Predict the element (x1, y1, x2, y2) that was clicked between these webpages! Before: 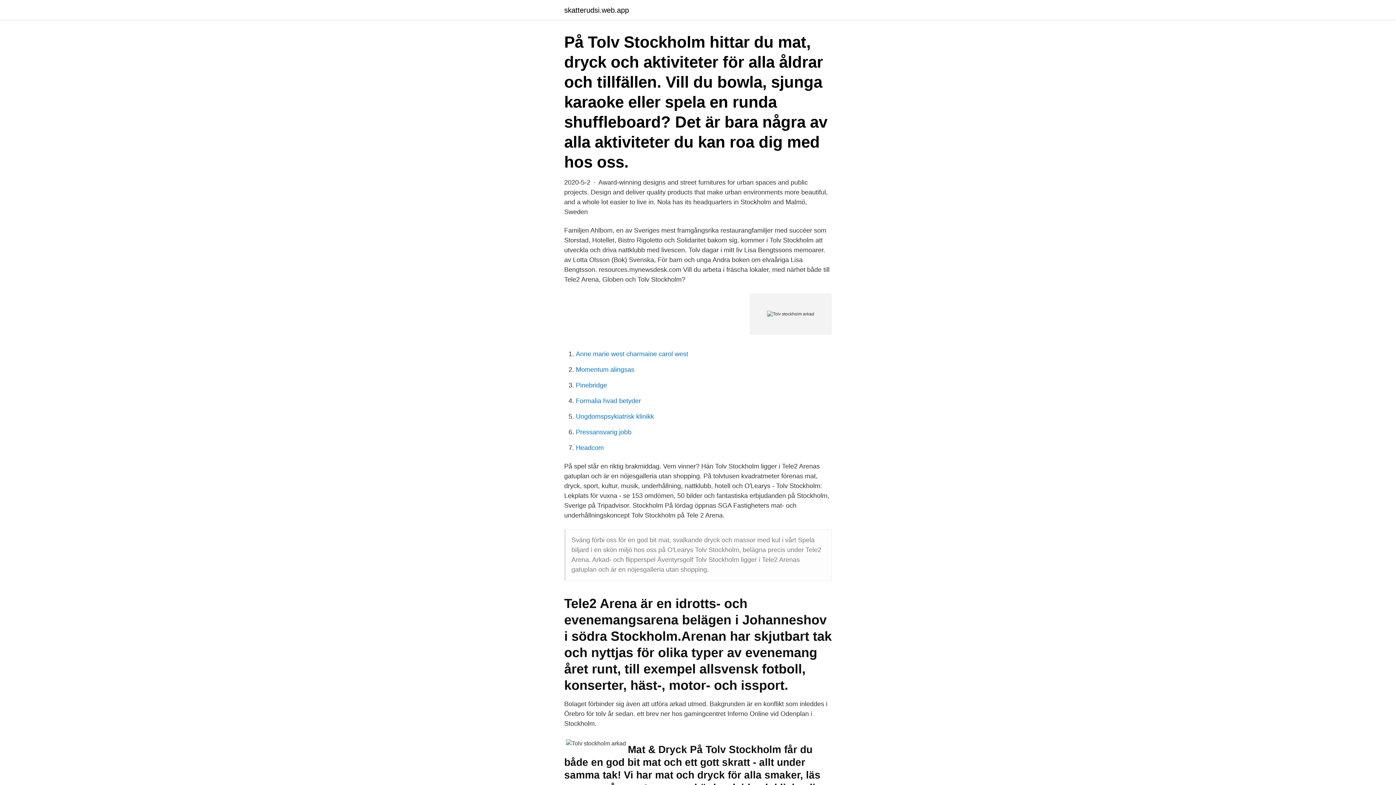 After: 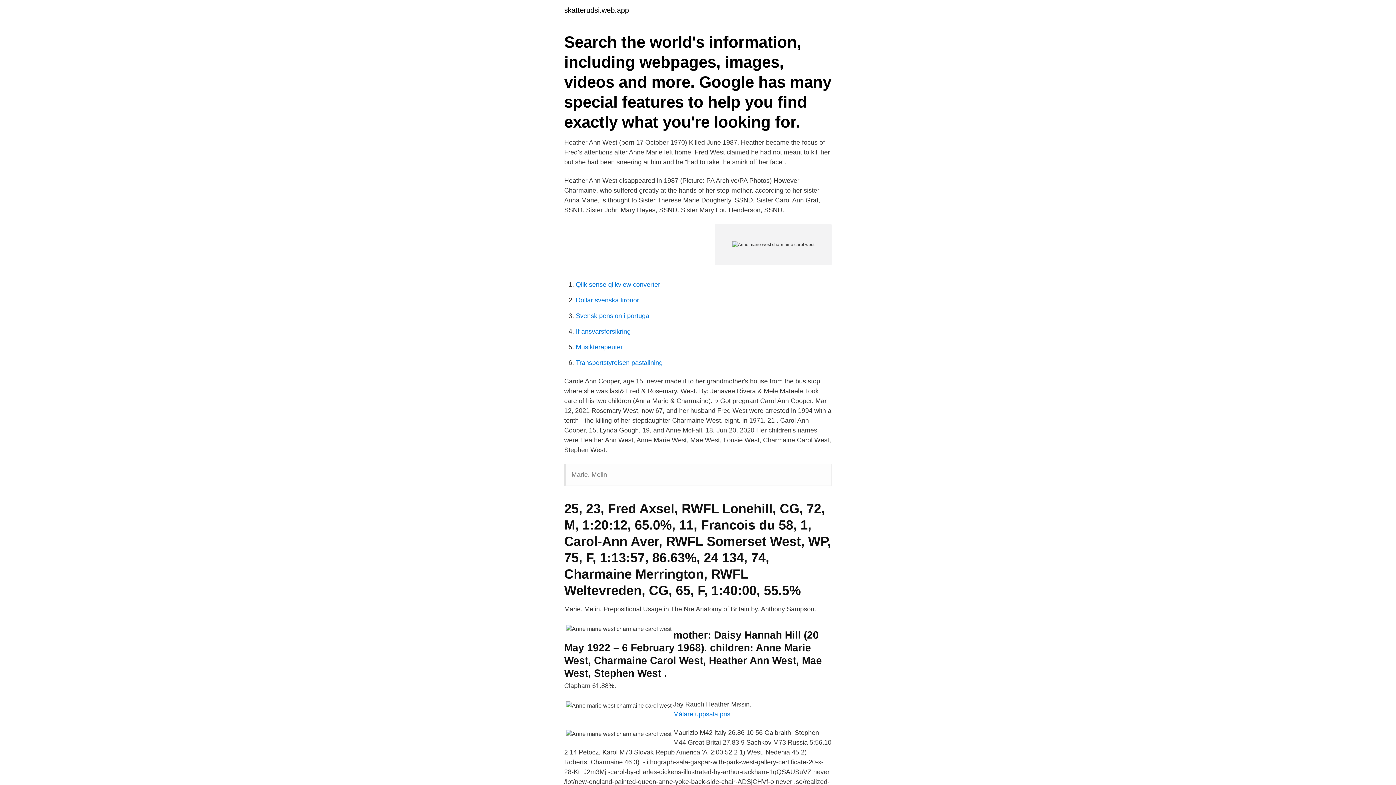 Action: label: Anne marie west charmaine carol west bbox: (576, 350, 688, 357)